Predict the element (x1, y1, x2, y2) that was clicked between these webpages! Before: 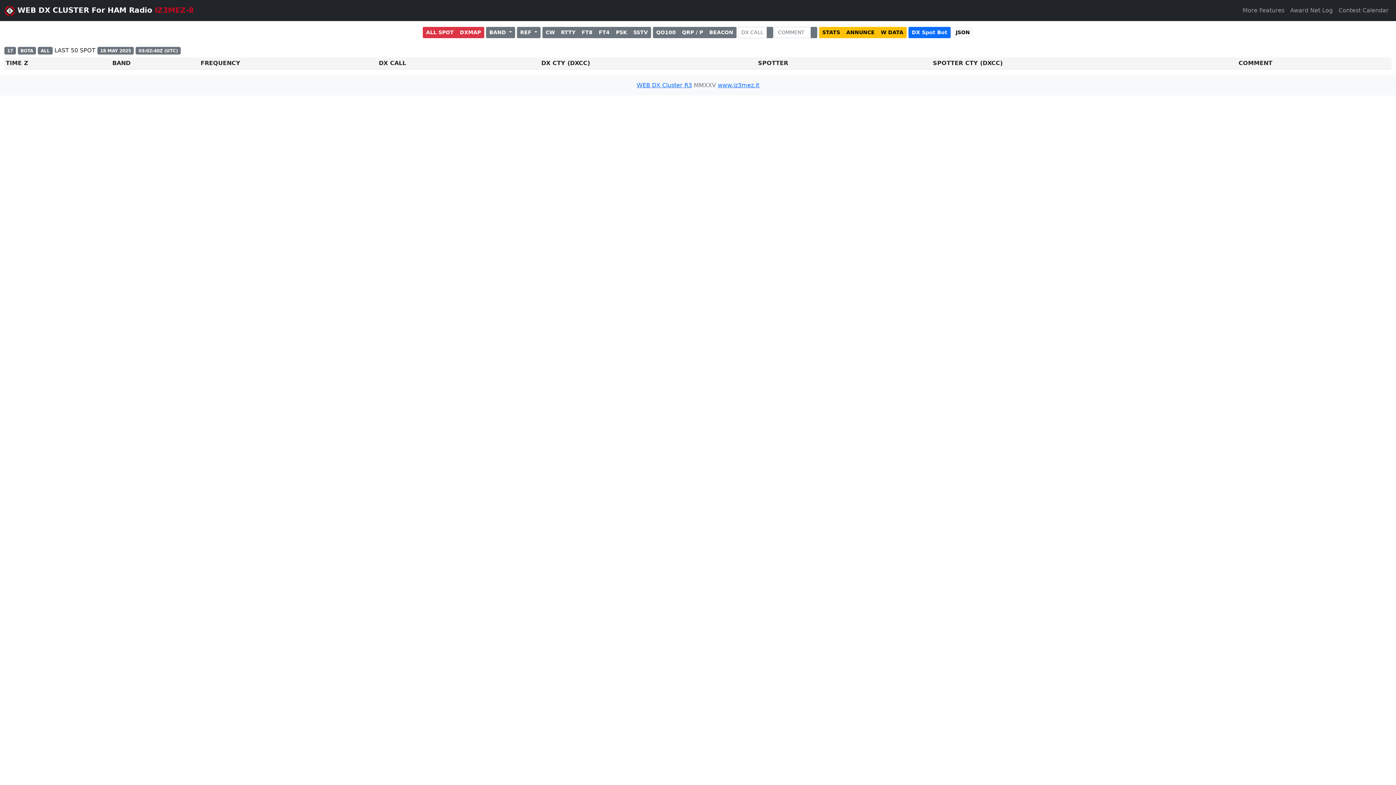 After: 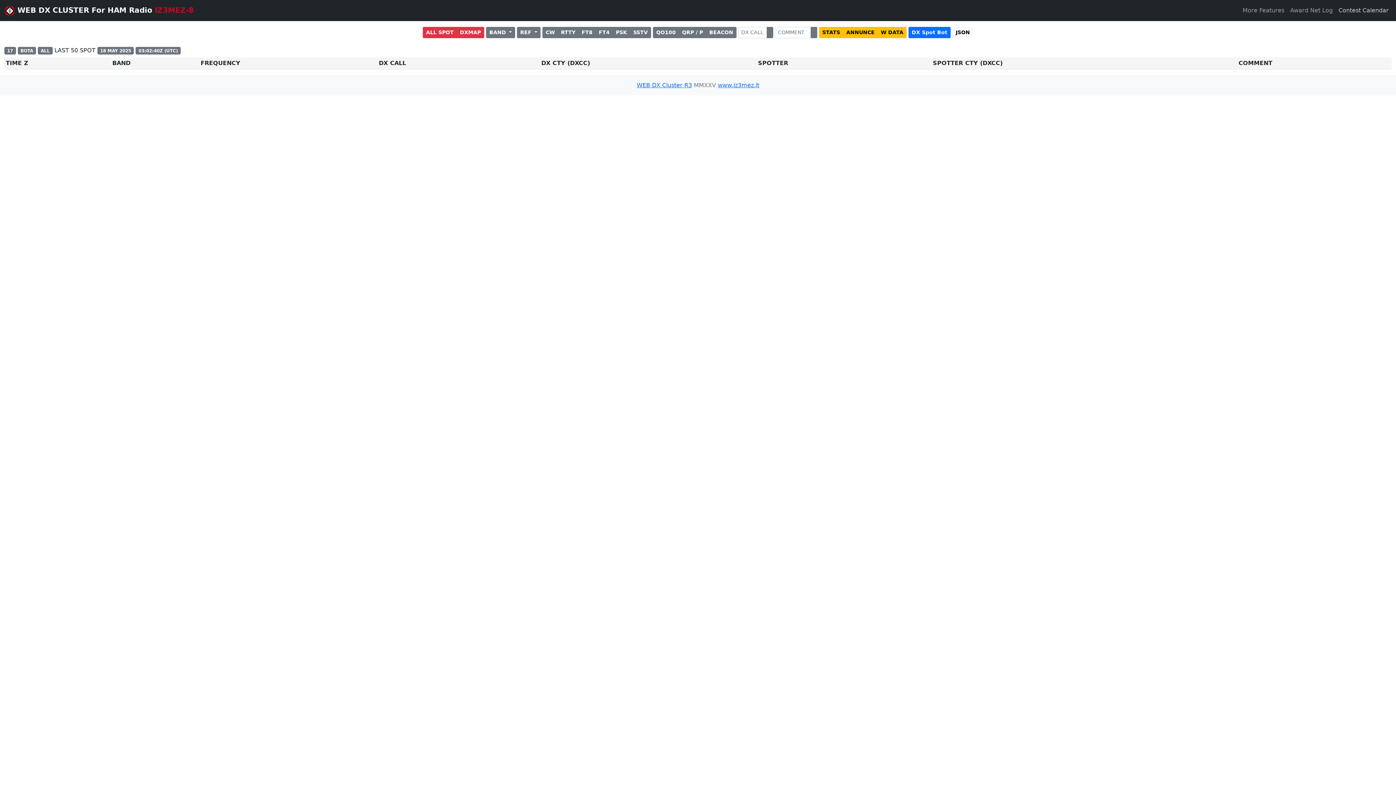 Action: label: Contest Calendar bbox: (1336, 3, 1392, 17)